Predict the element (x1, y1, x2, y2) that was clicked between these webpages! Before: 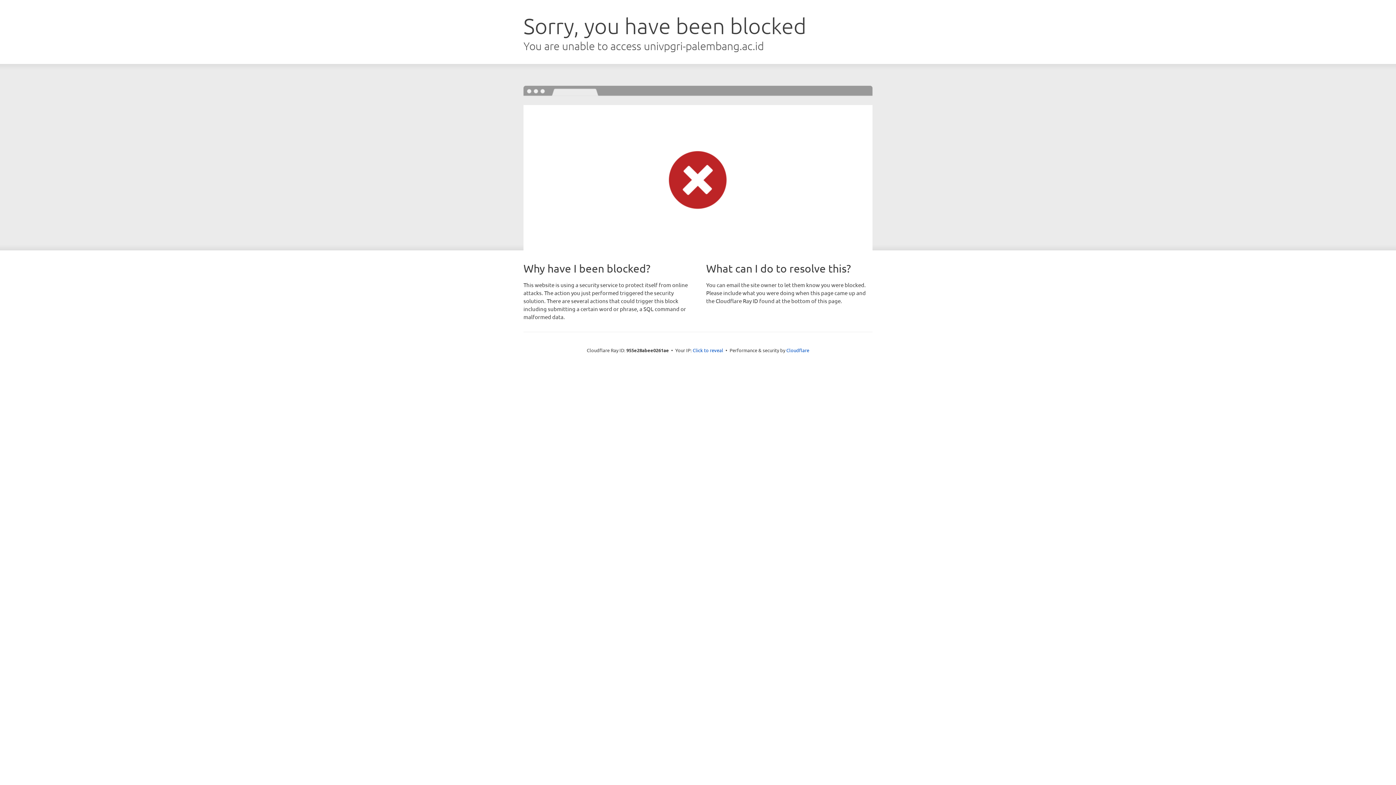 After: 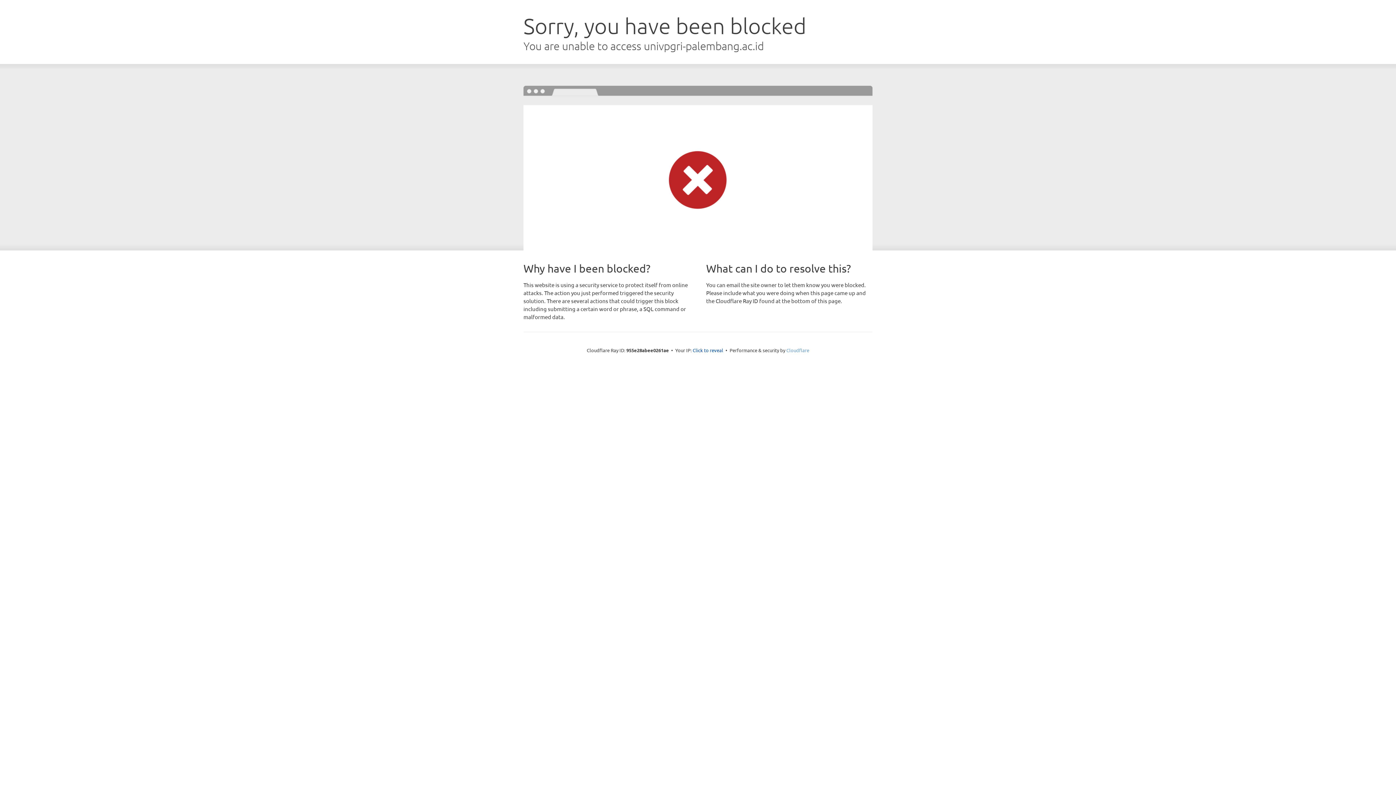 Action: label: Cloudflare bbox: (786, 347, 809, 353)